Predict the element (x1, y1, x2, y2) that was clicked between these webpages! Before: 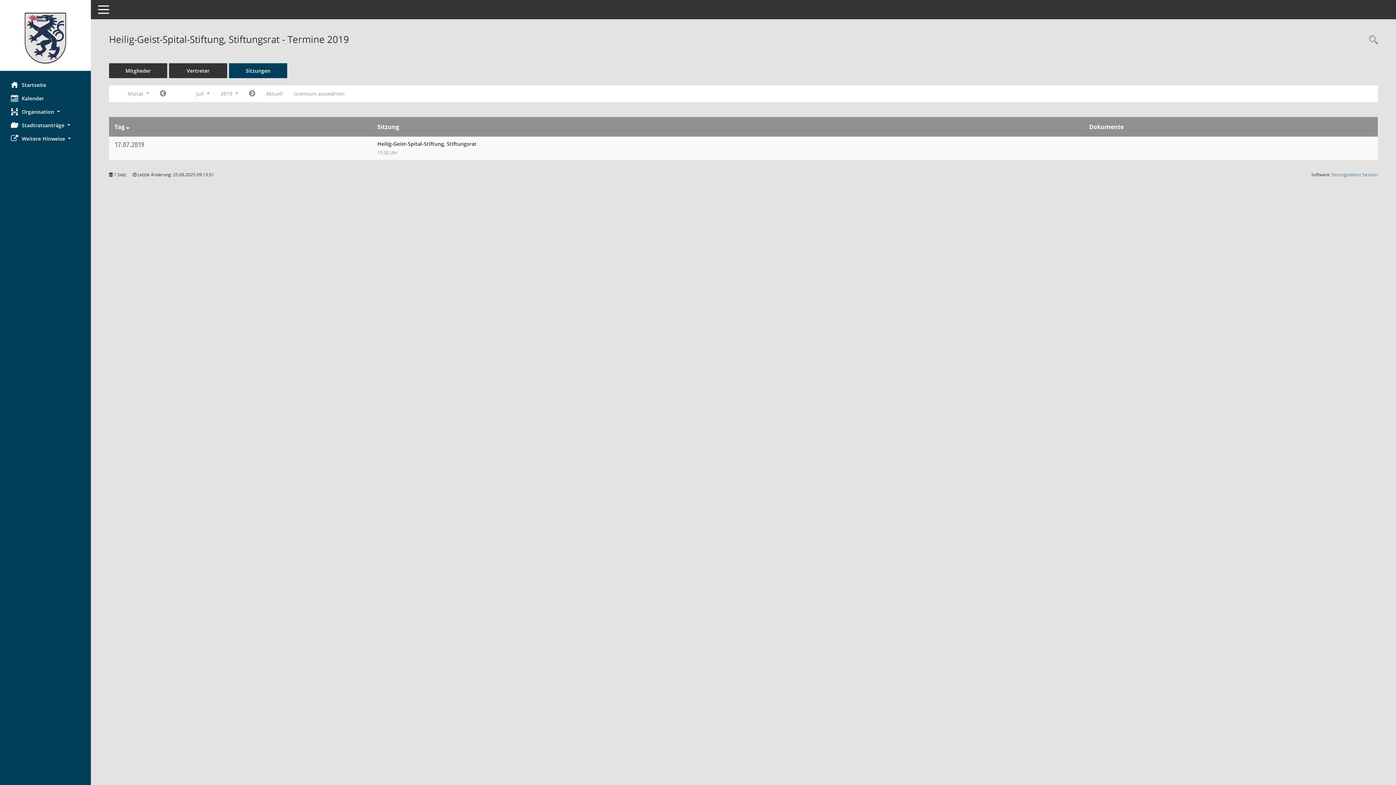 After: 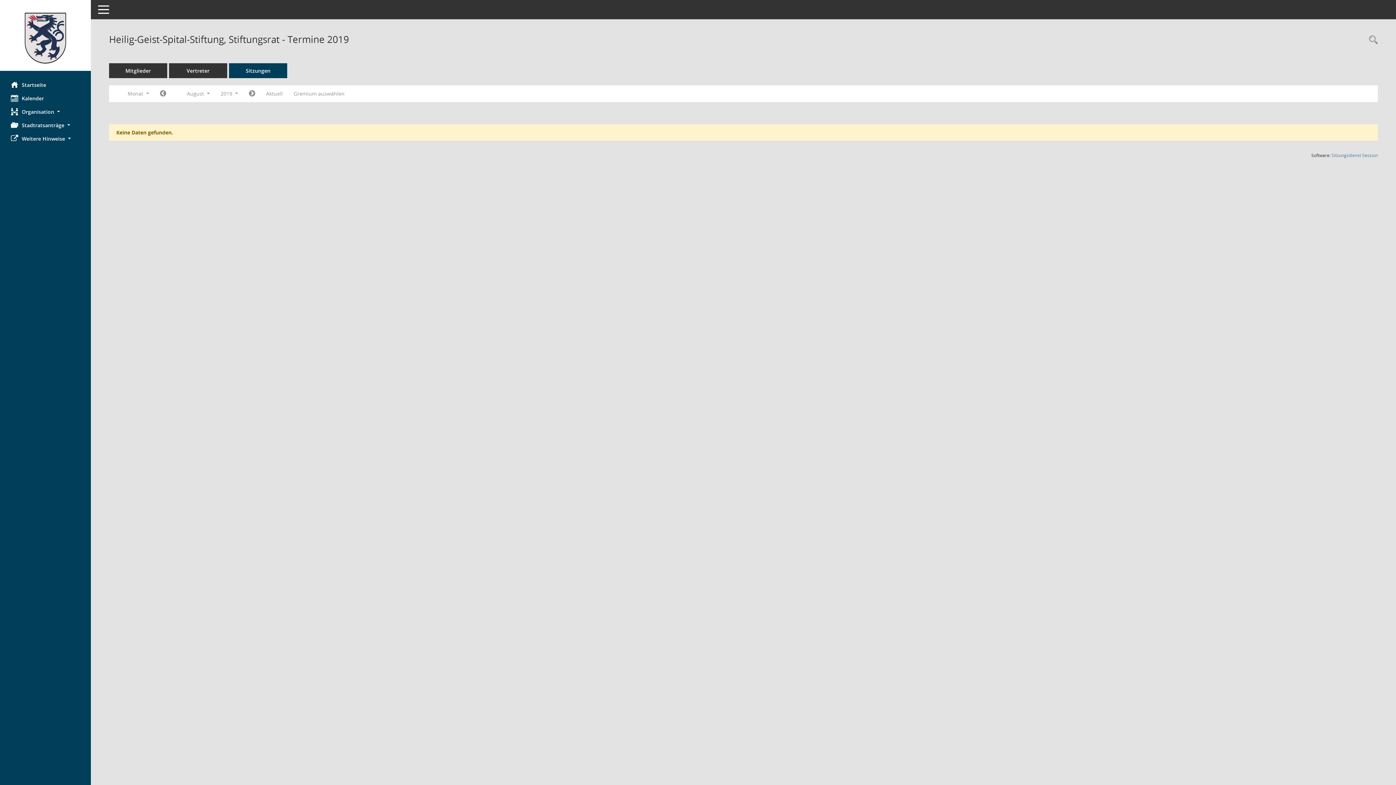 Action: label: Jahr: 2019 Monat: 8 bbox: (243, 87, 260, 100)